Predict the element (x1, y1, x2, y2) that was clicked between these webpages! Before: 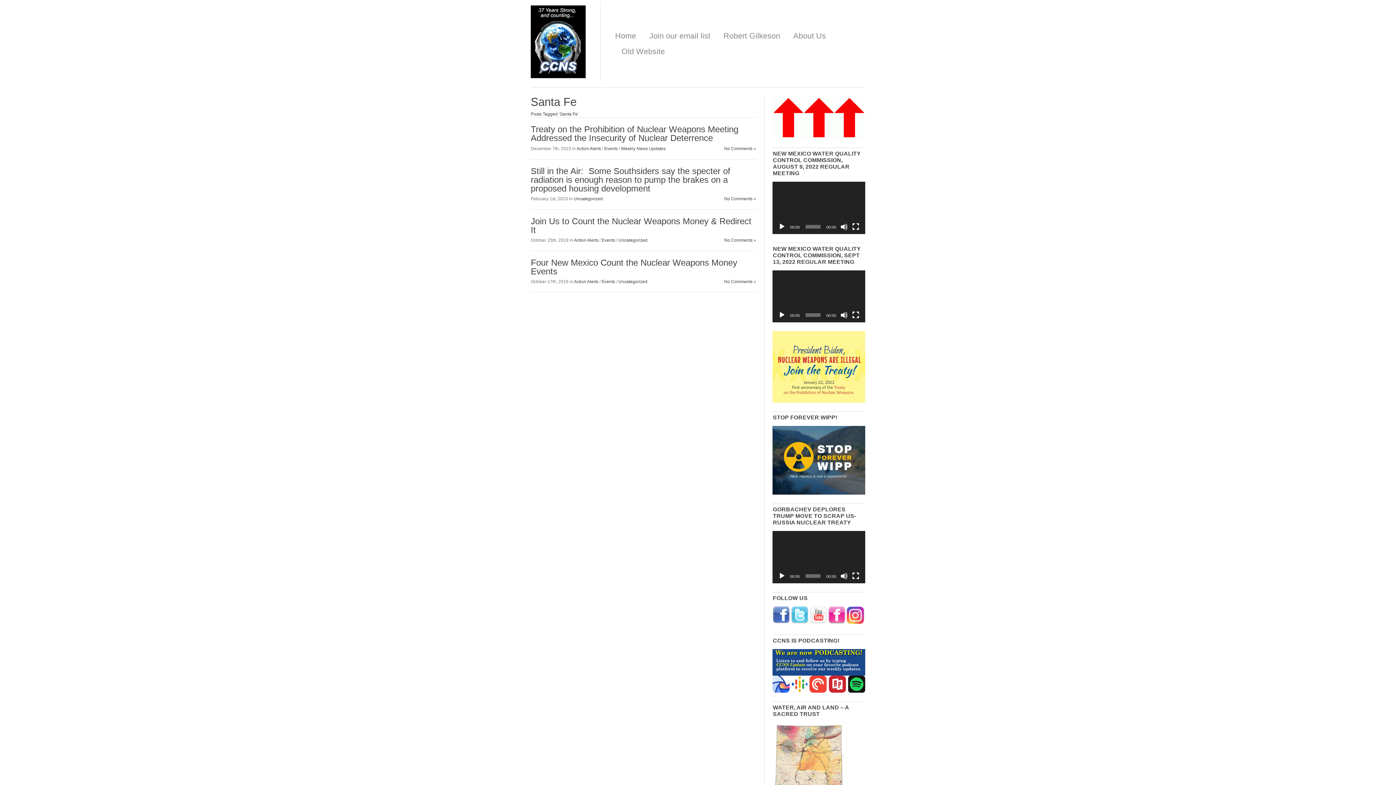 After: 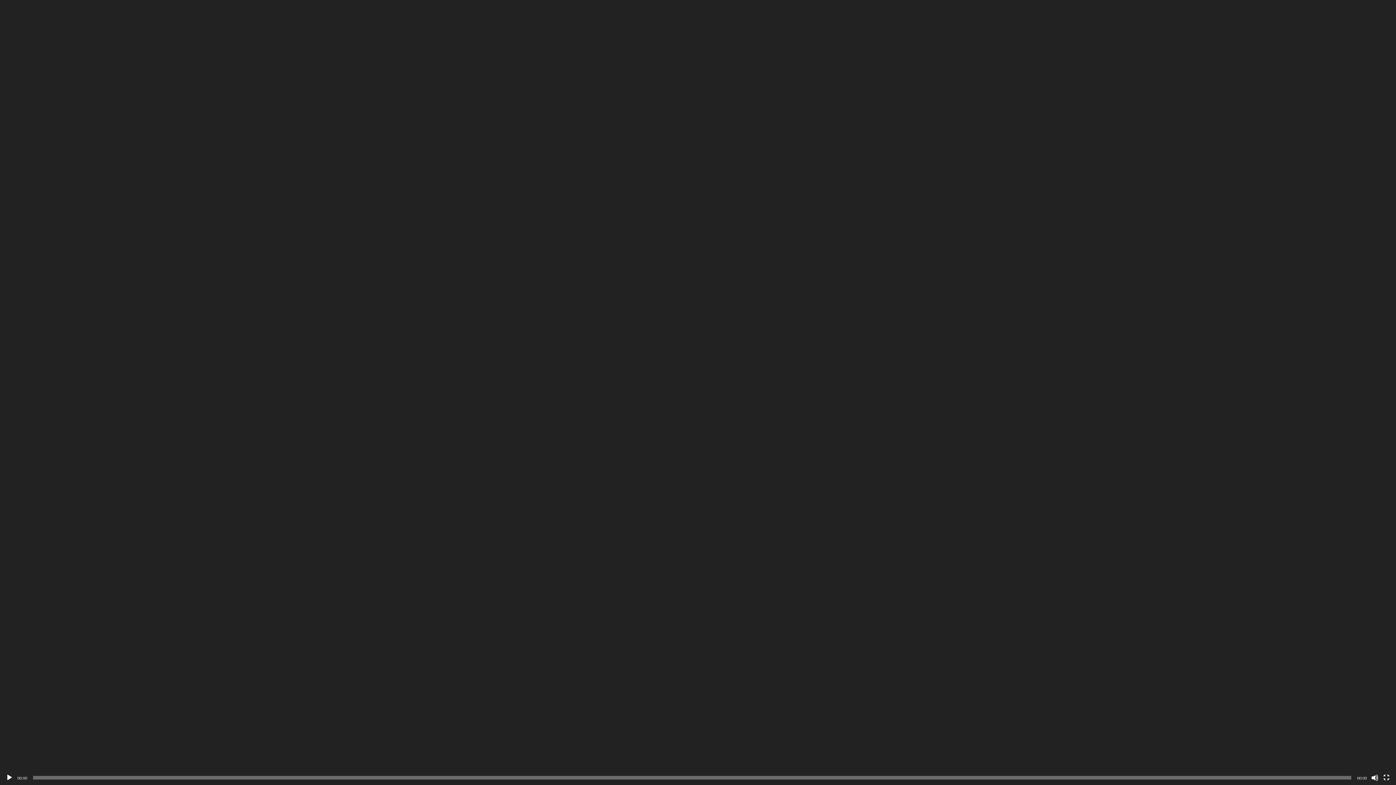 Action: bbox: (852, 572, 859, 579) label: Fullscreen